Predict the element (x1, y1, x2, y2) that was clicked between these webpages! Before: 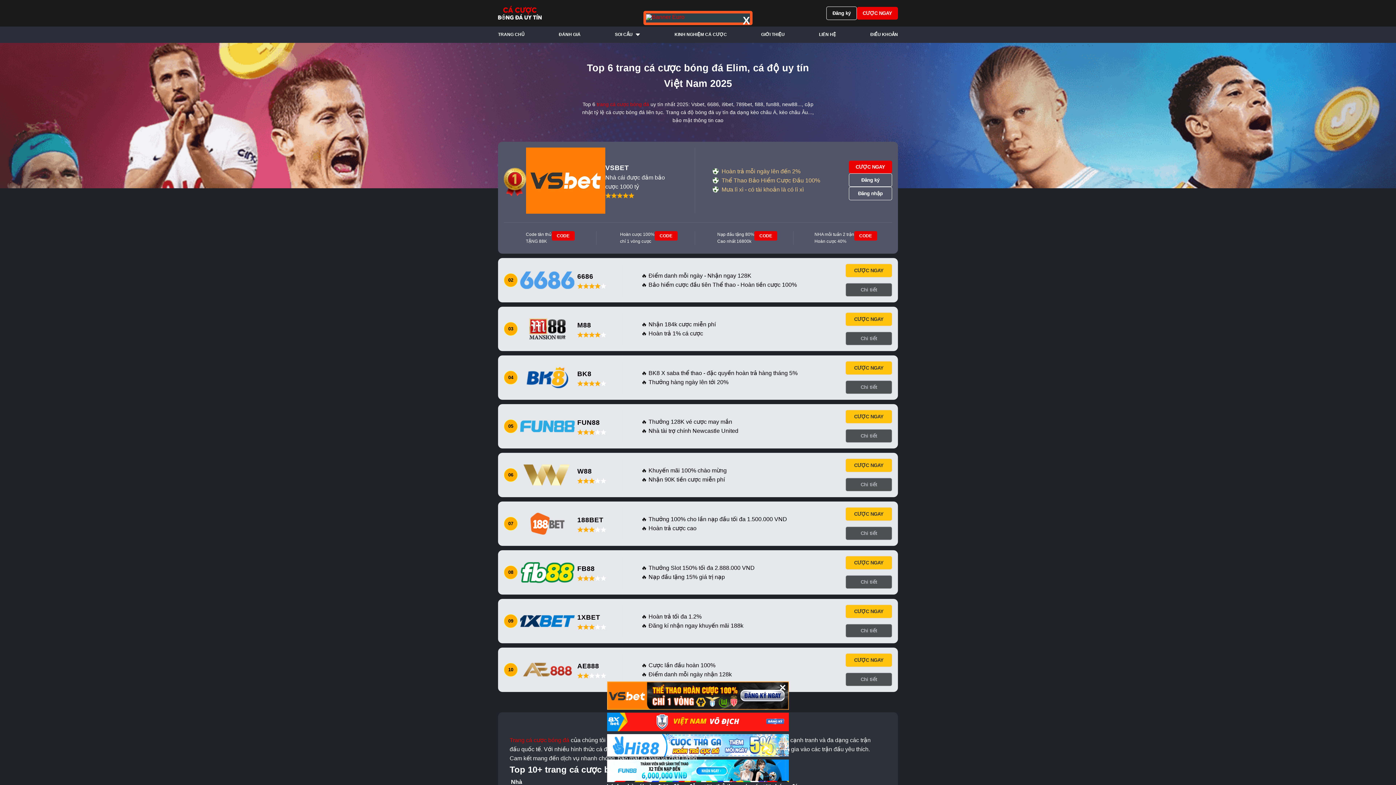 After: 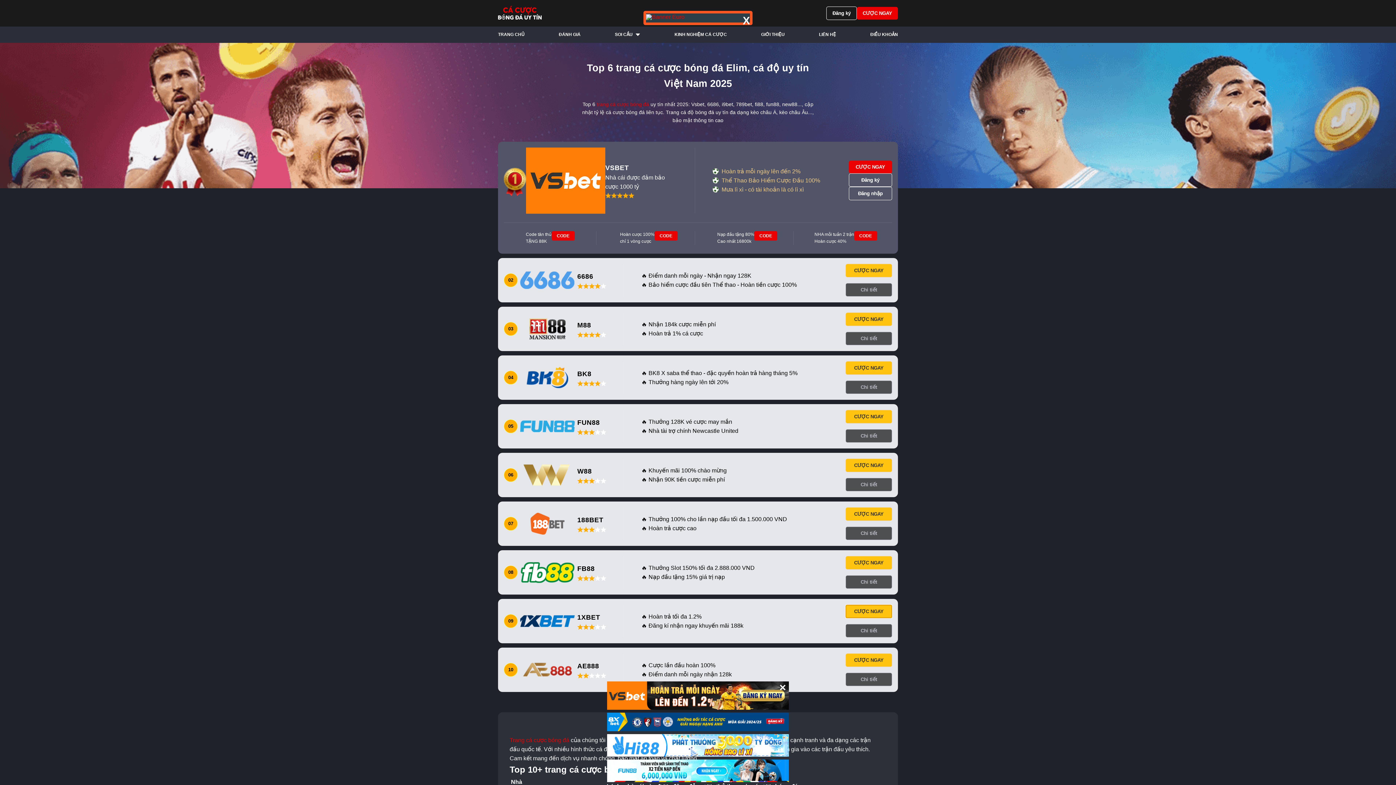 Action: bbox: (845, 604, 892, 618) label: CƯỢC NGAY